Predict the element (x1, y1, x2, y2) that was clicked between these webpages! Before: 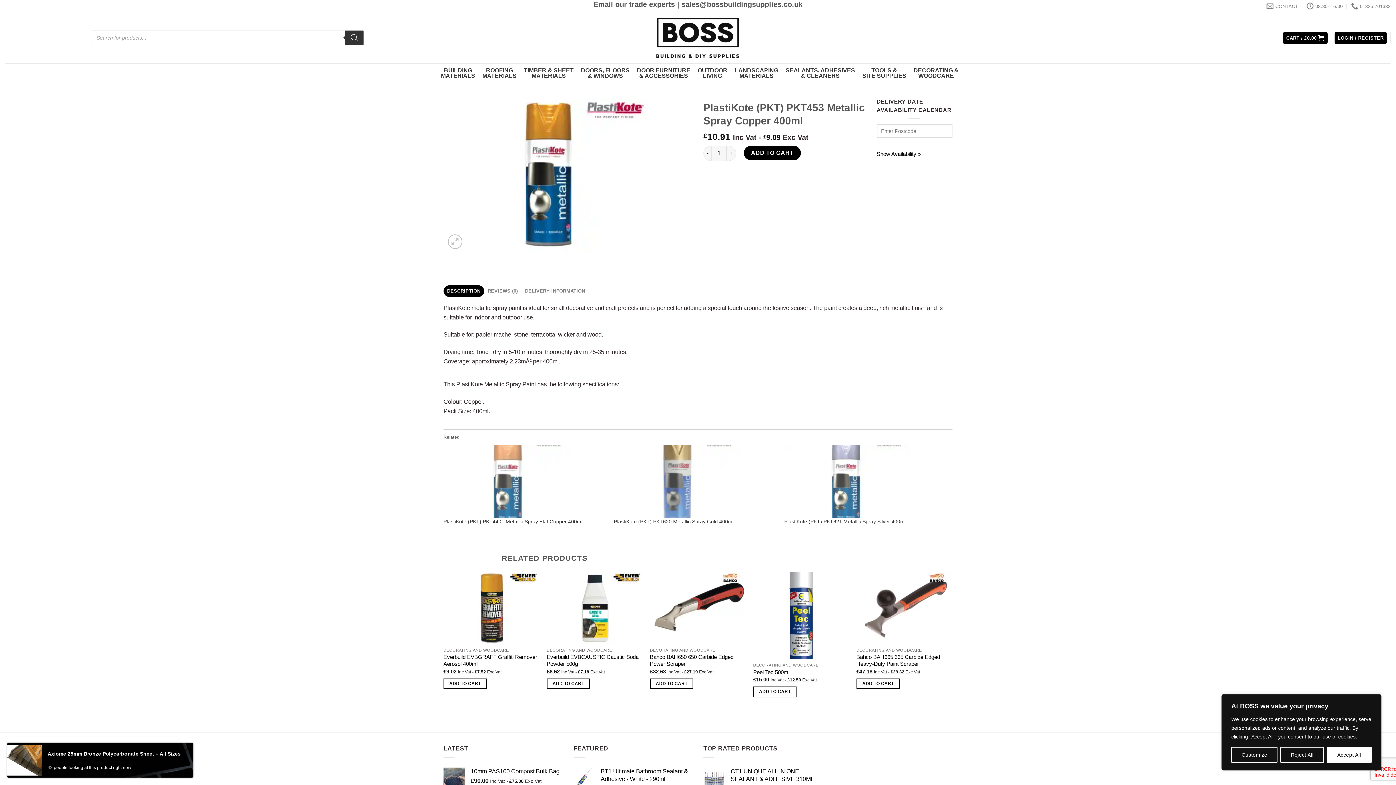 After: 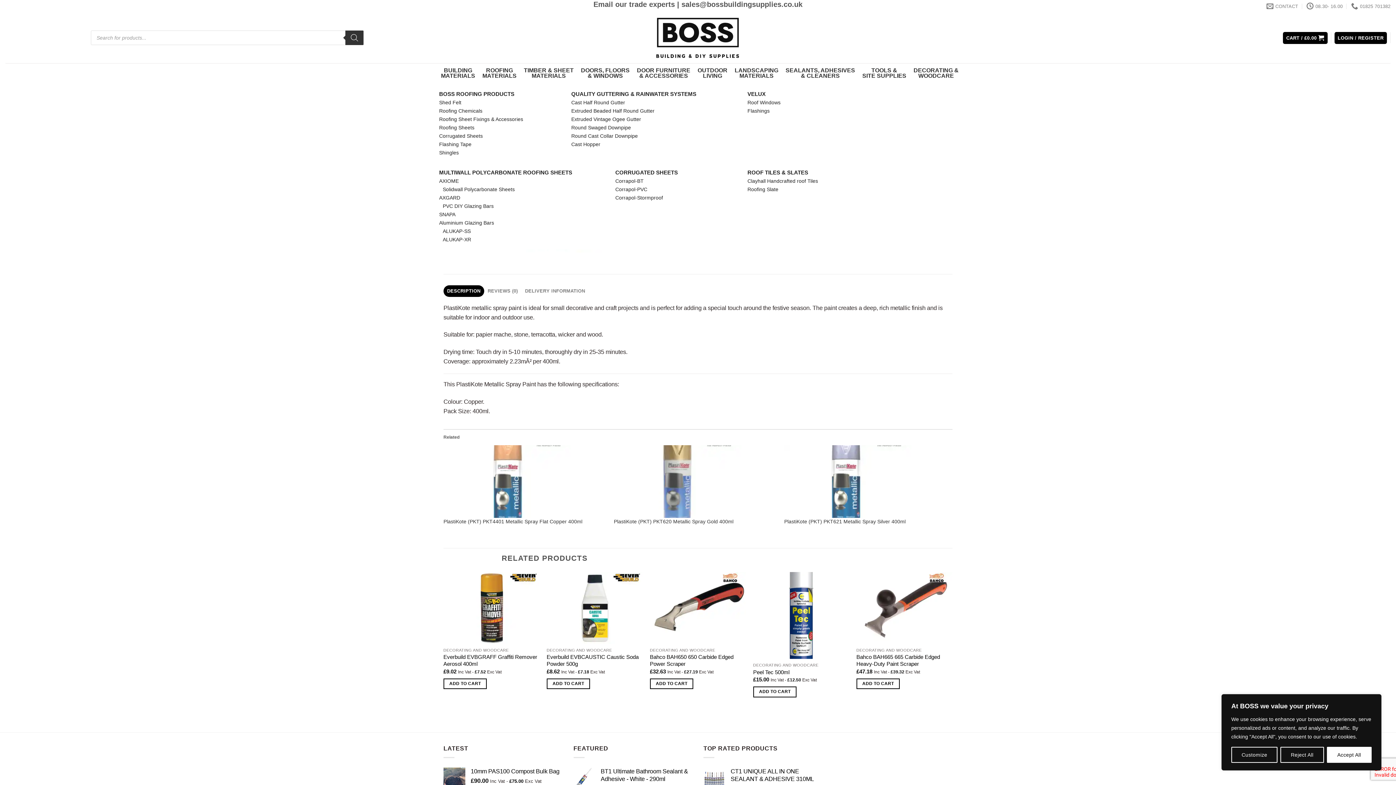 Action: bbox: (478, 65, 520, 80) label: ROOFING
MATERIALS